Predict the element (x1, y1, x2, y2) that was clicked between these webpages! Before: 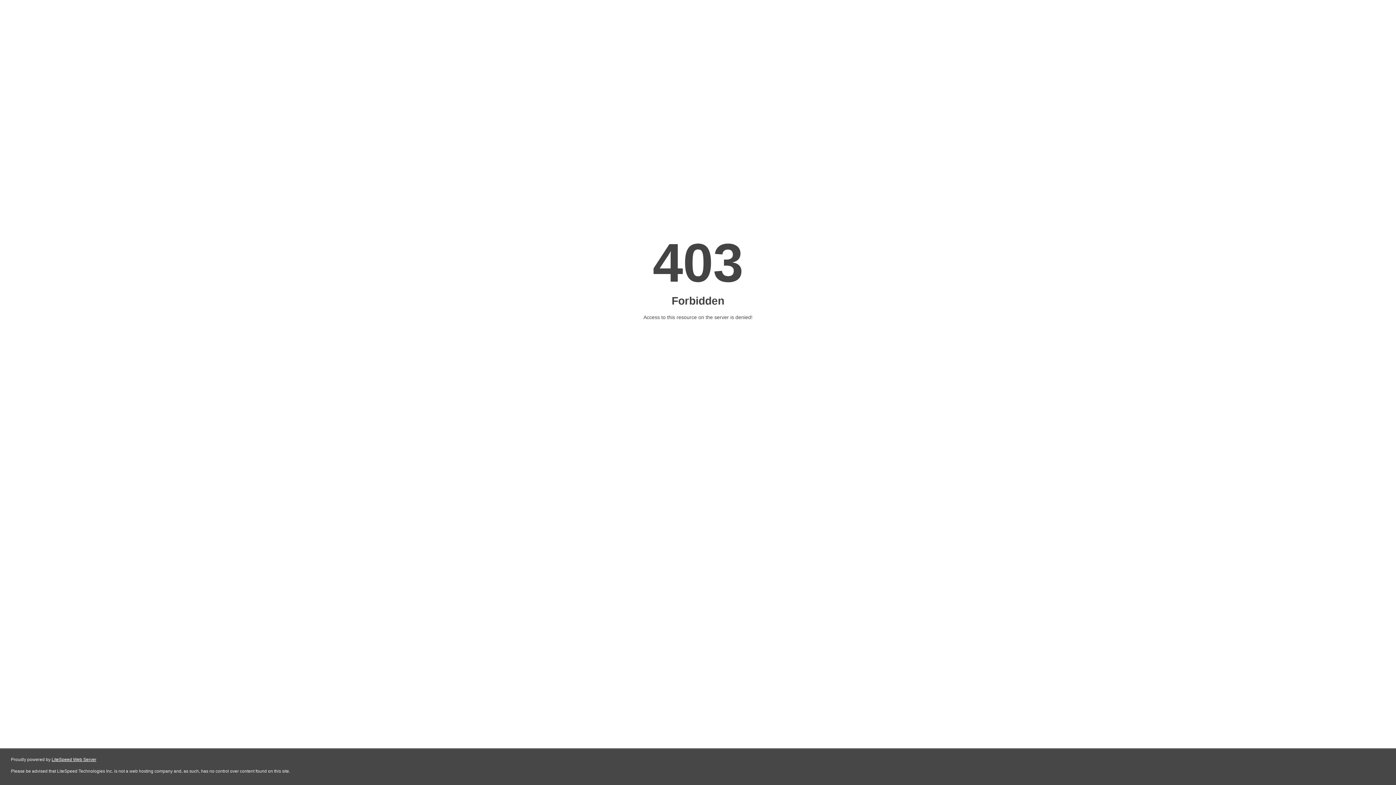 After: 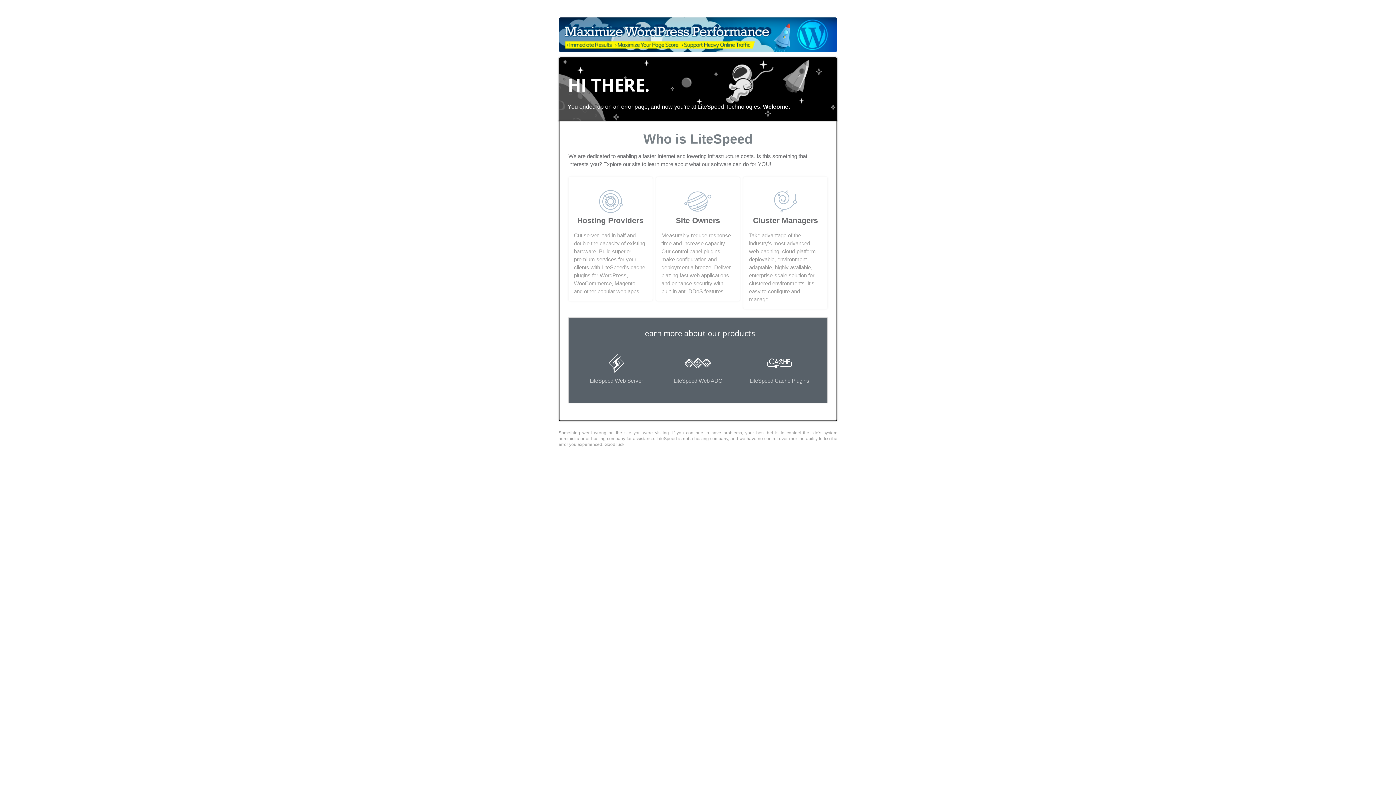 Action: bbox: (51, 757, 96, 762) label: LiteSpeed Web Server